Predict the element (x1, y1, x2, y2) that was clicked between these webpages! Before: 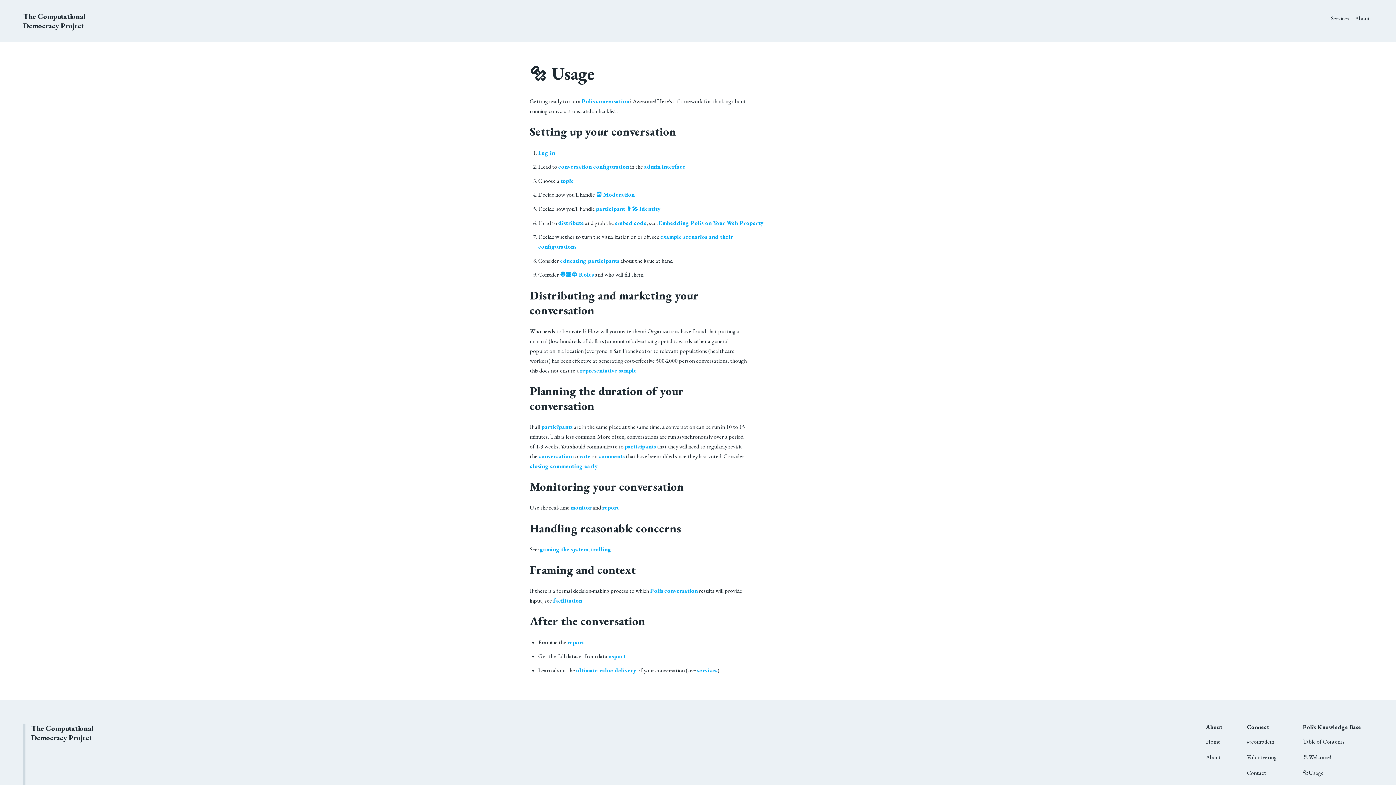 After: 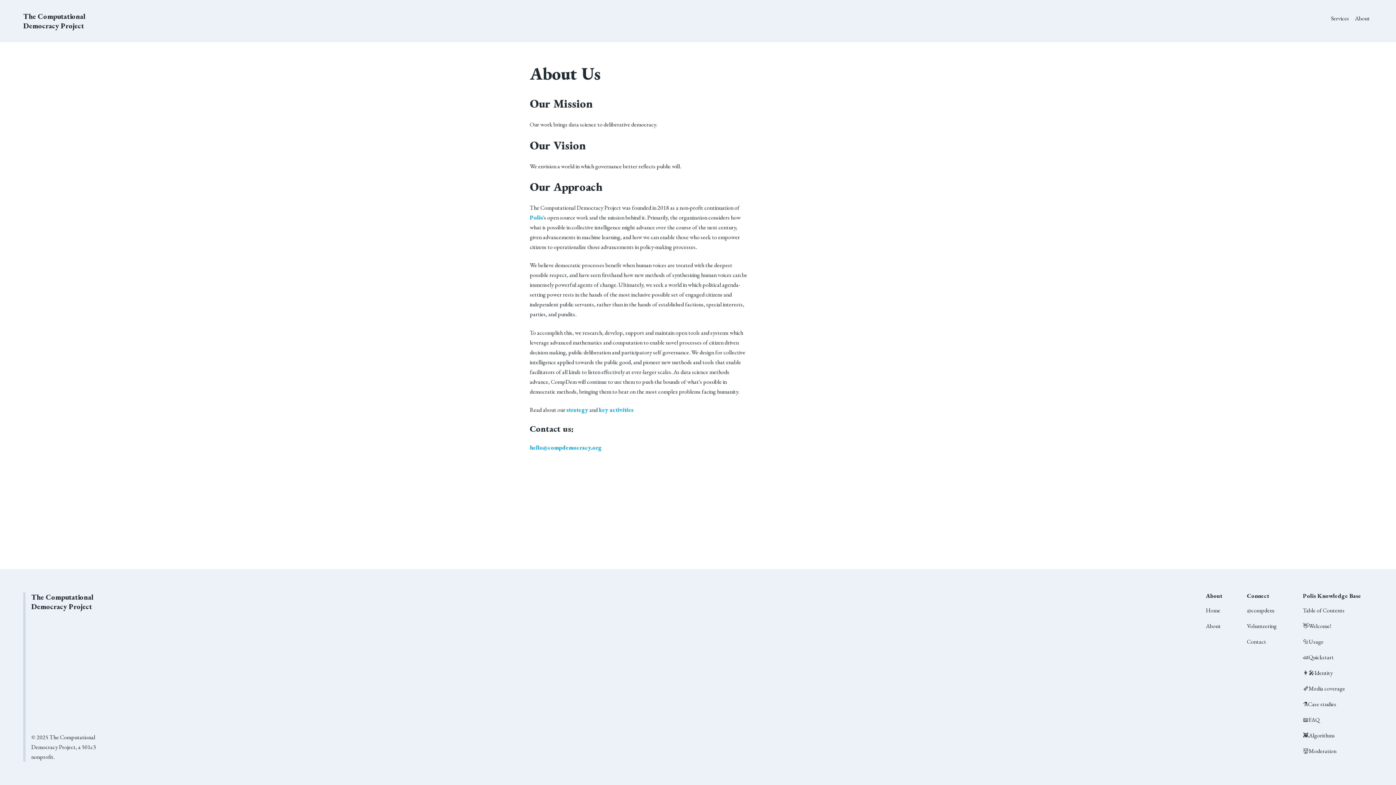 Action: label: About bbox: (1206, 752, 1224, 762)